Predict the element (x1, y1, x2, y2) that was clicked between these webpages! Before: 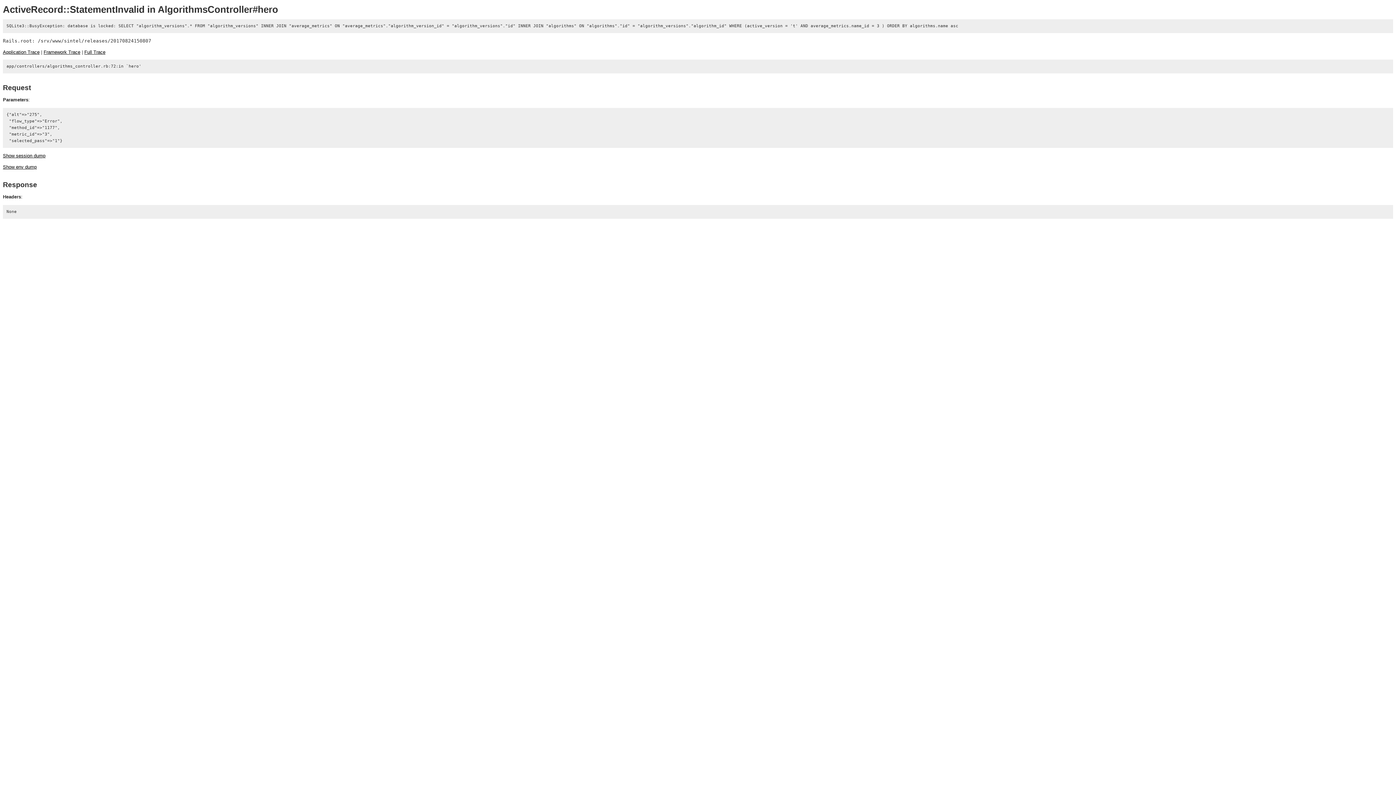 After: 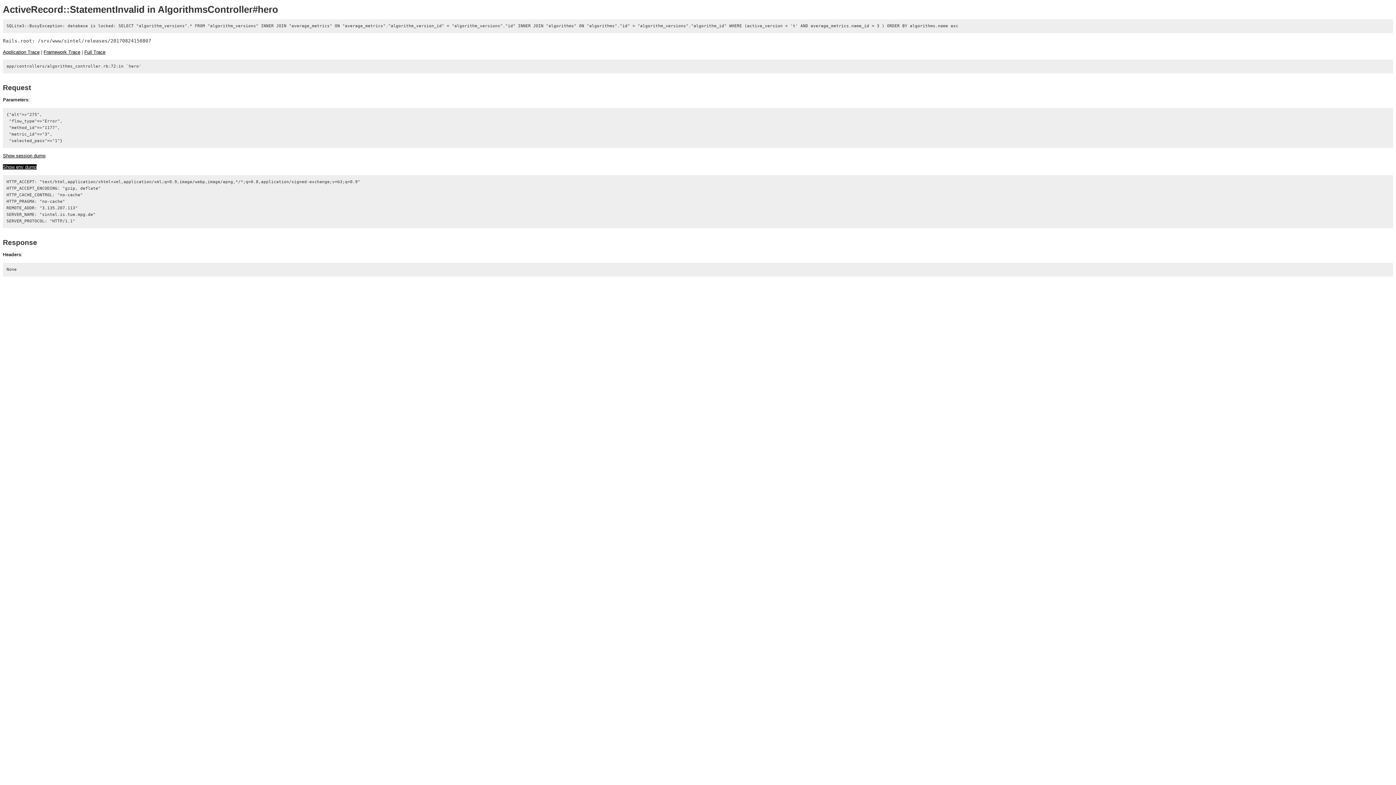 Action: label: Show env dump bbox: (2, 164, 36, 169)